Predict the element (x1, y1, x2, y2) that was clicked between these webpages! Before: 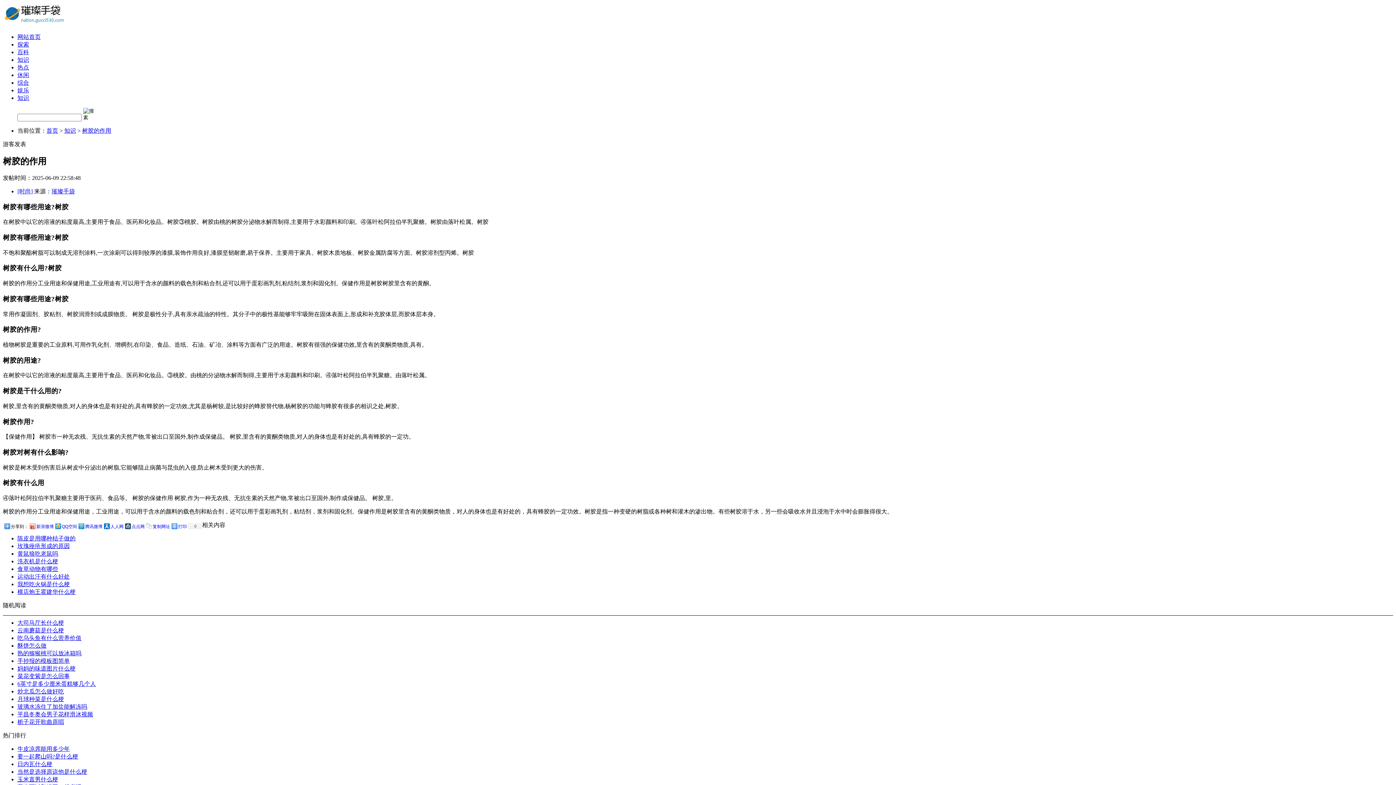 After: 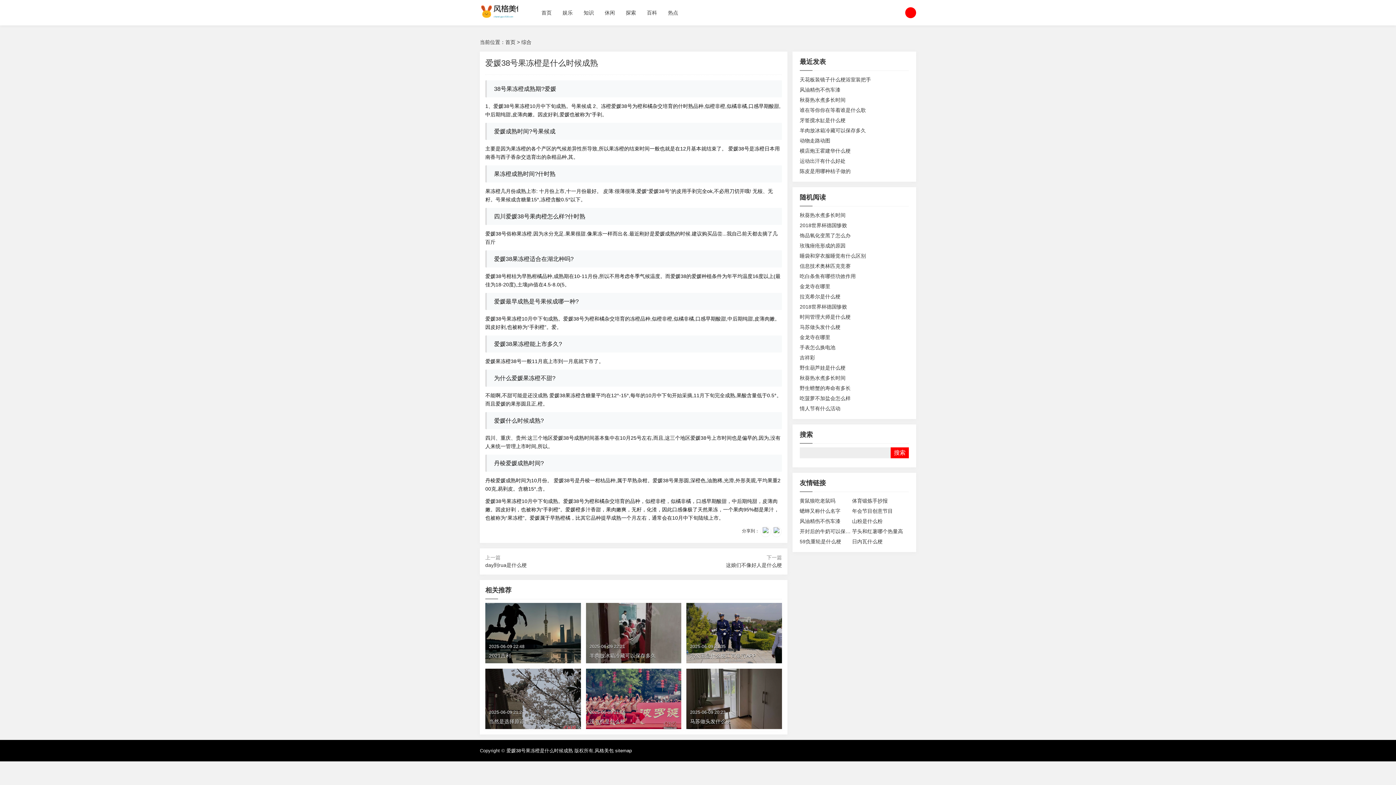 Action: bbox: (17, 566, 58, 572) label: 食草动物有哪些